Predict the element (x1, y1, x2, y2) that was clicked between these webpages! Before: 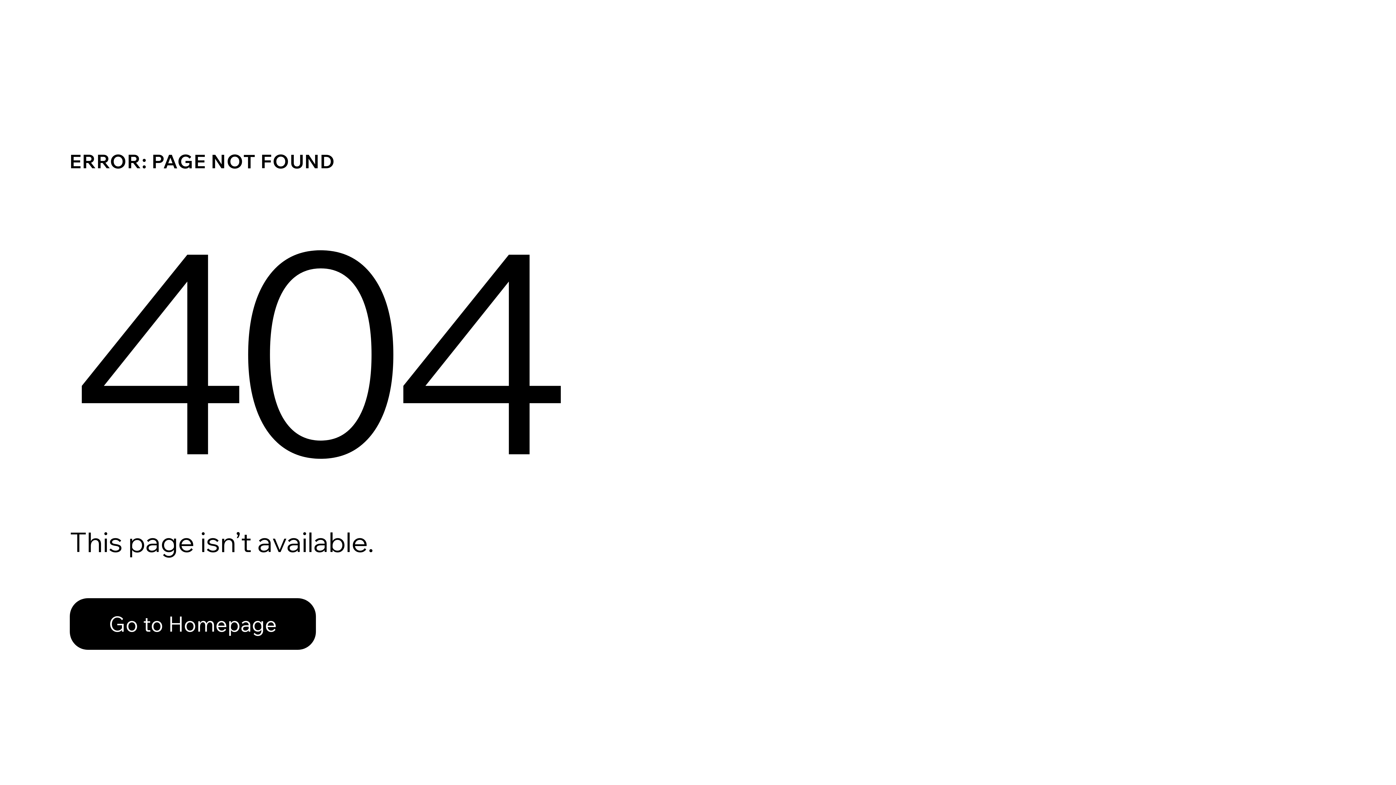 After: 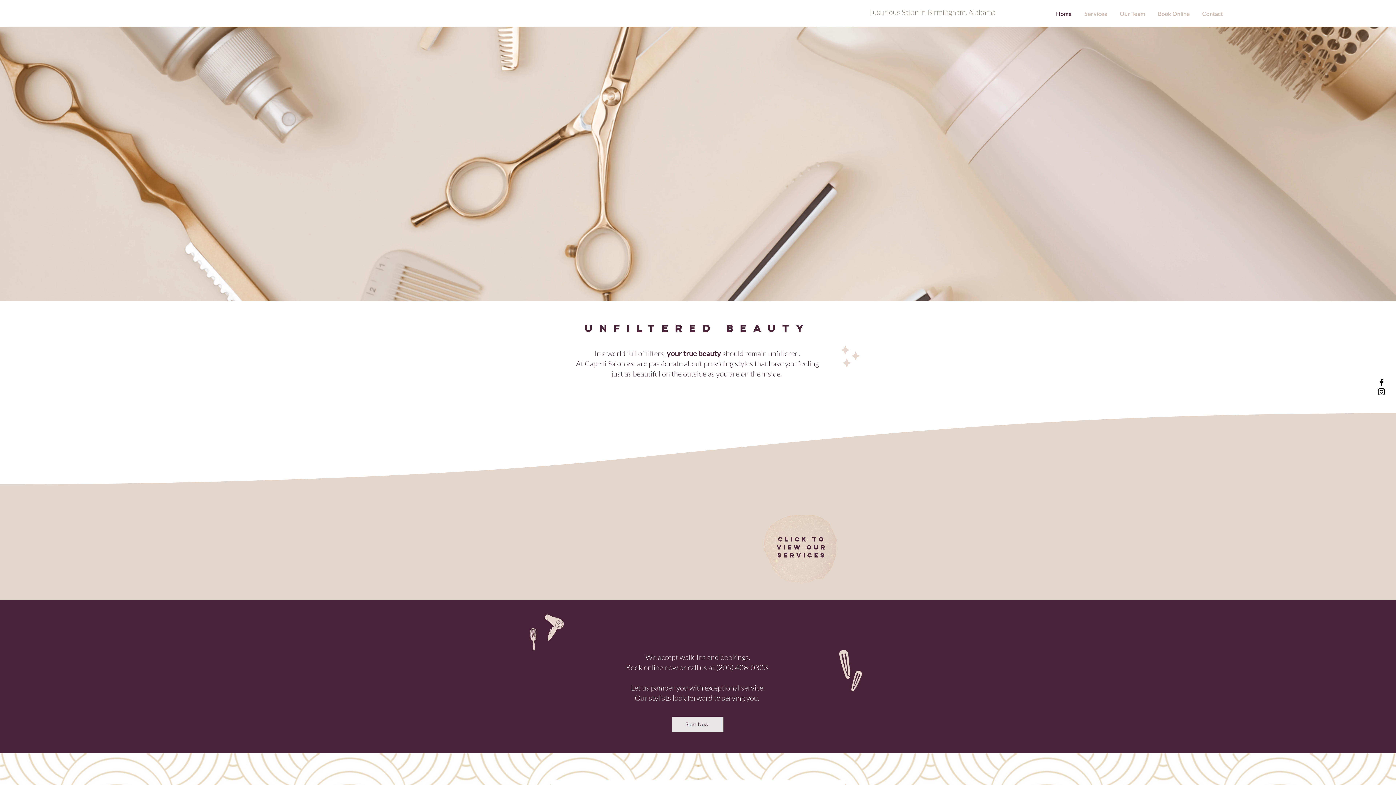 Action: bbox: (69, 598, 316, 650) label: Go to Homepage